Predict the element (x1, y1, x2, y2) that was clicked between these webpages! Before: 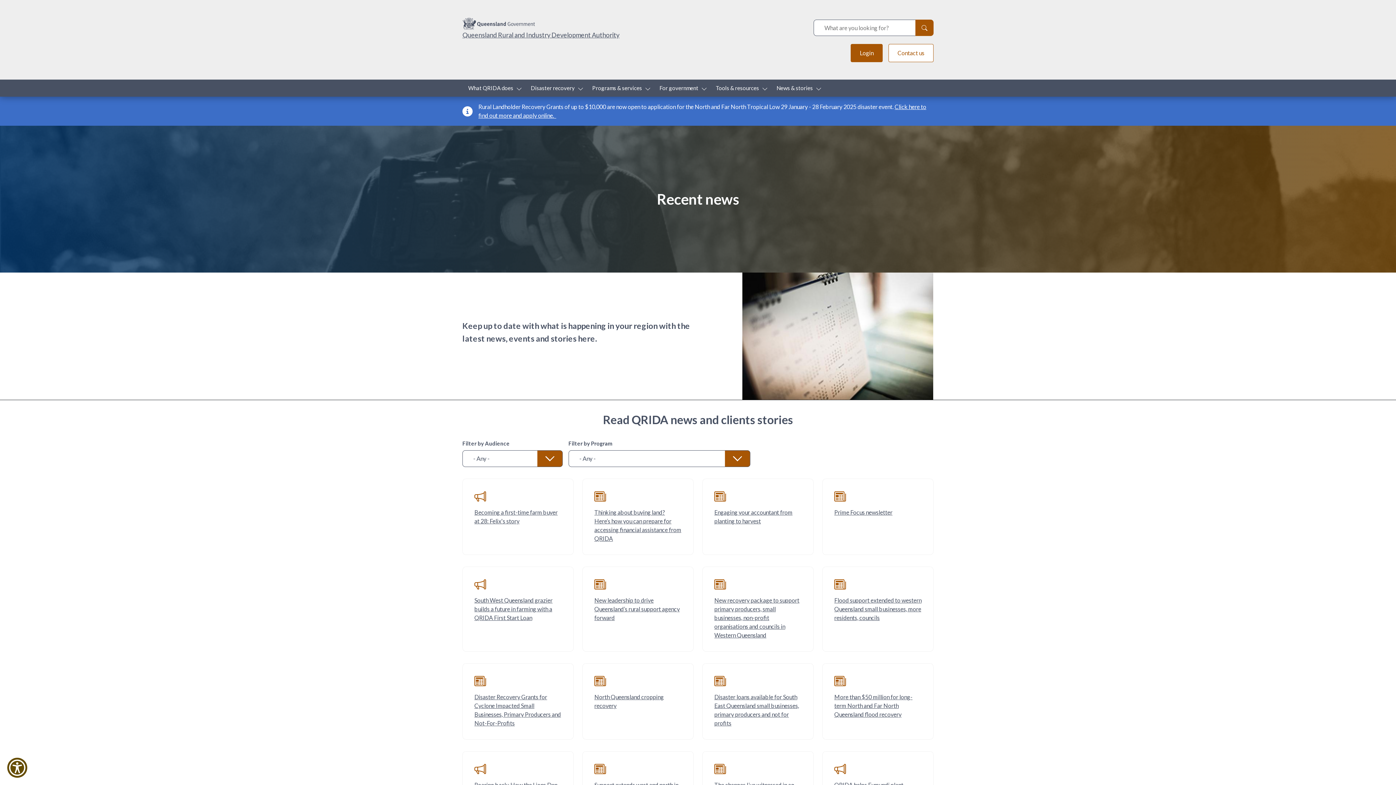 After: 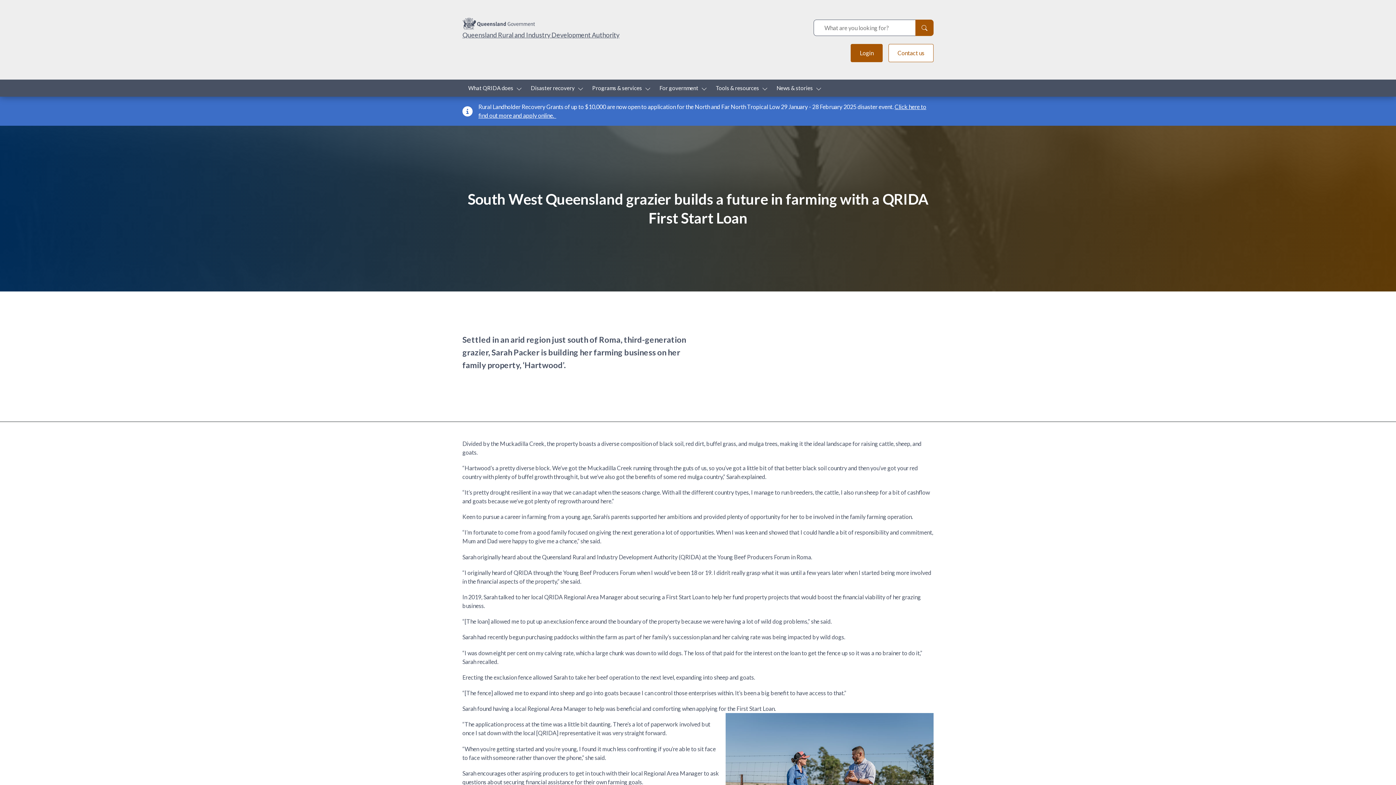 Action: label: South West Queensland grazier builds a future in farming with a QRIDA First Start Loan bbox: (474, 597, 552, 621)